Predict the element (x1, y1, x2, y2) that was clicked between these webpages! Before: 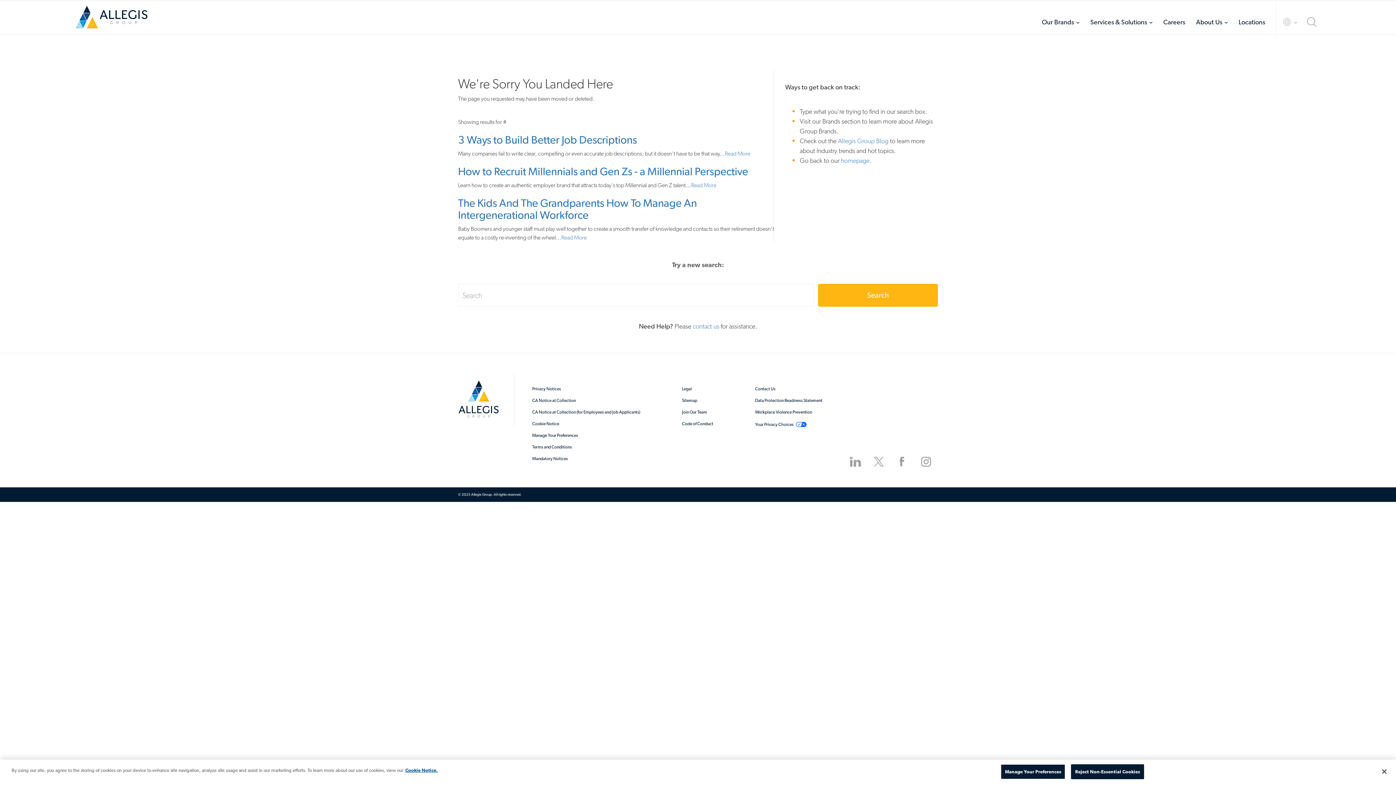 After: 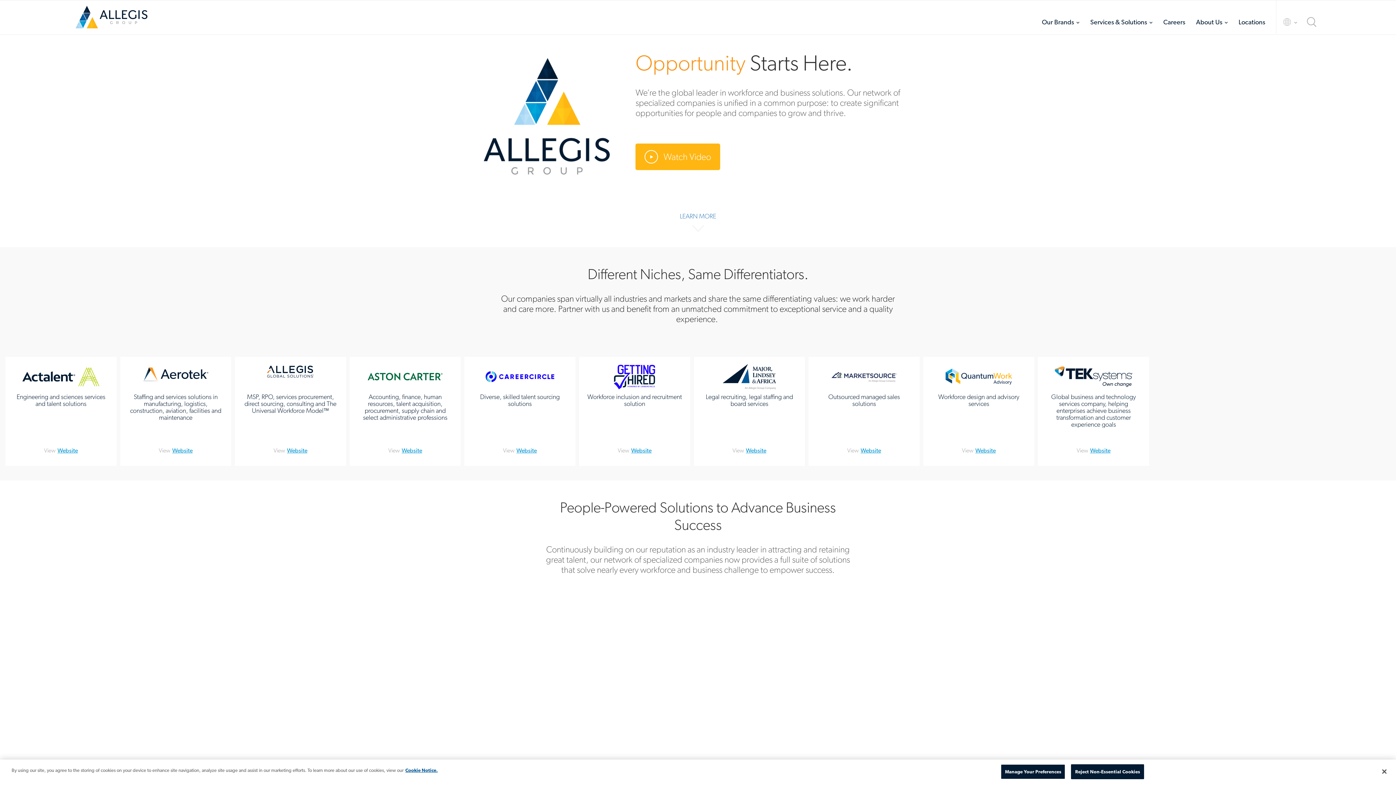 Action: bbox: (458, 371, 499, 426)